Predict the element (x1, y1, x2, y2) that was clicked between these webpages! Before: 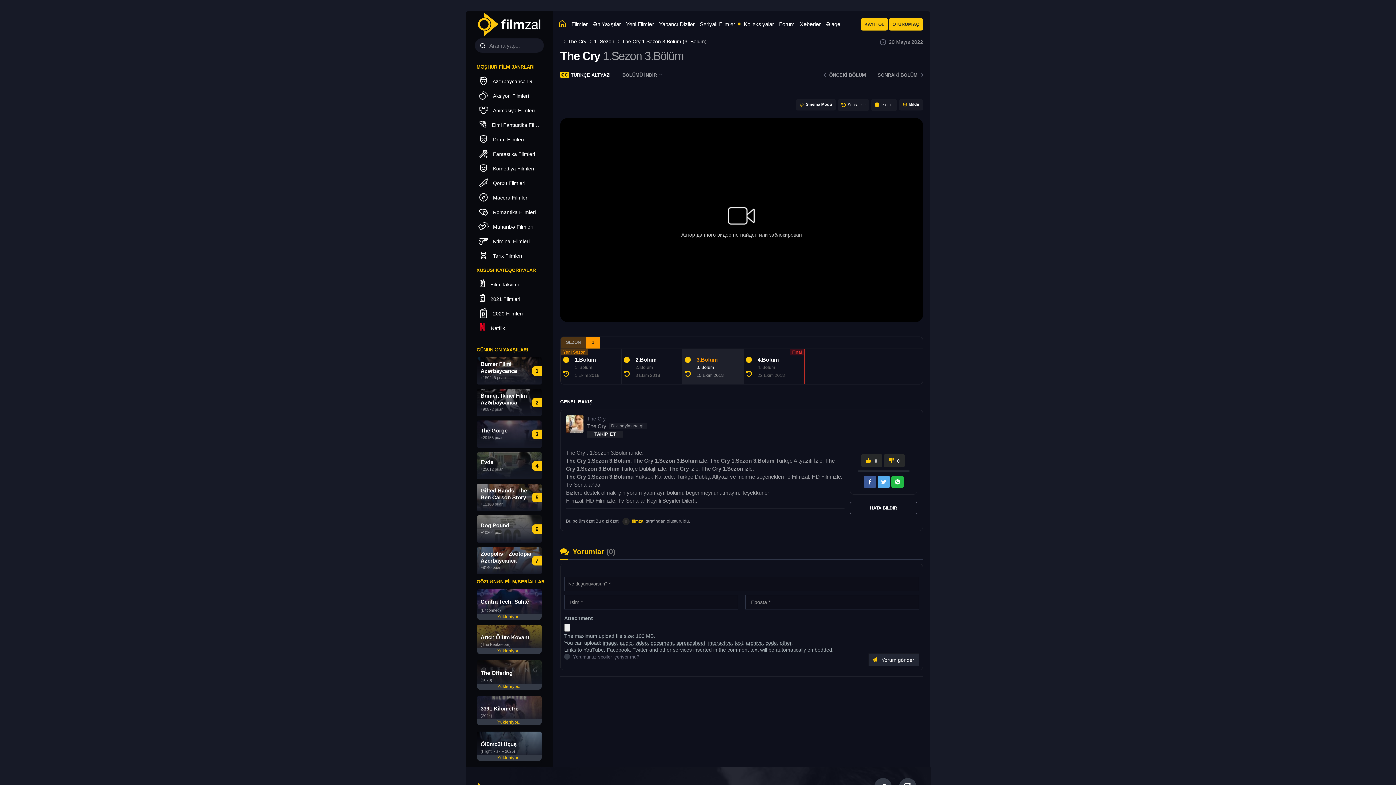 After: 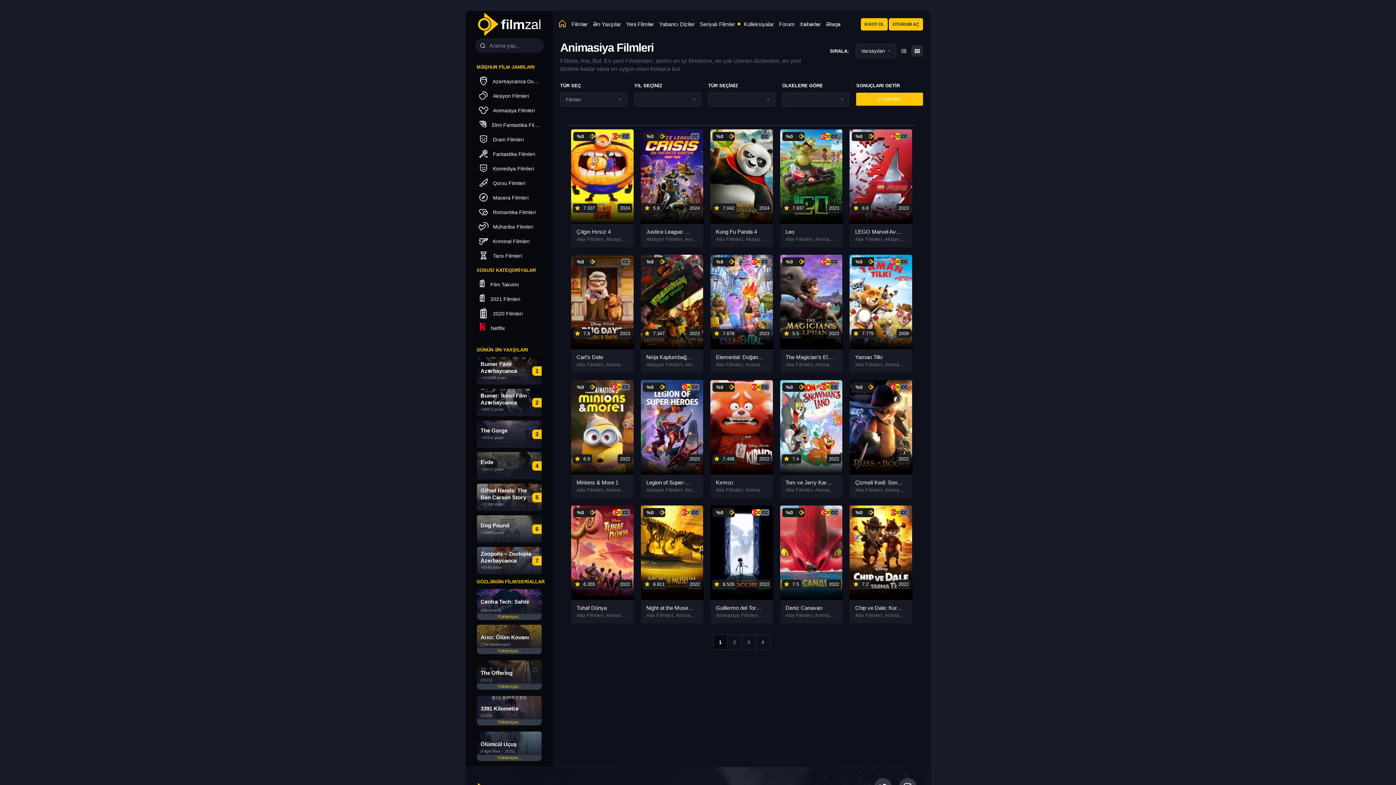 Action: bbox: (465, 103, 542, 117) label: Animasiya Filmleri